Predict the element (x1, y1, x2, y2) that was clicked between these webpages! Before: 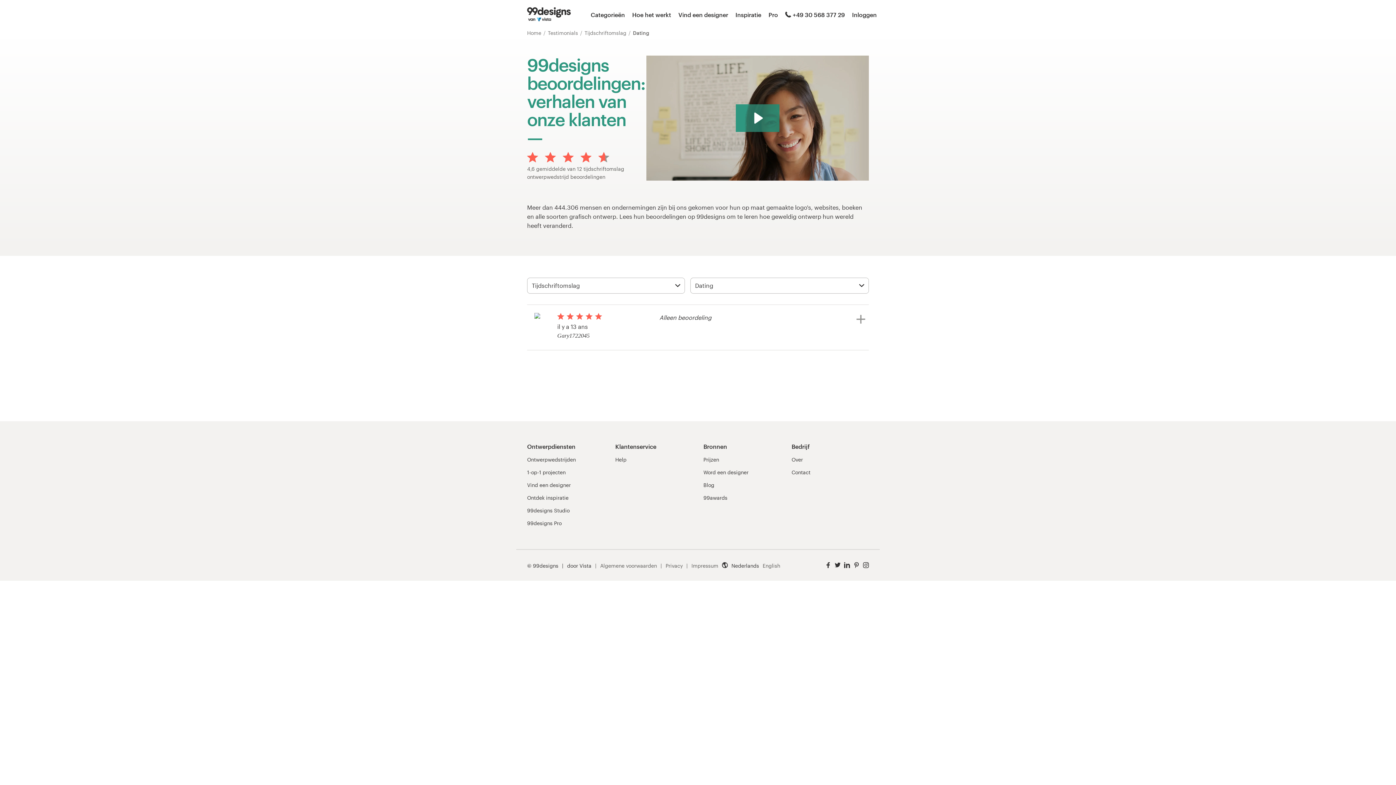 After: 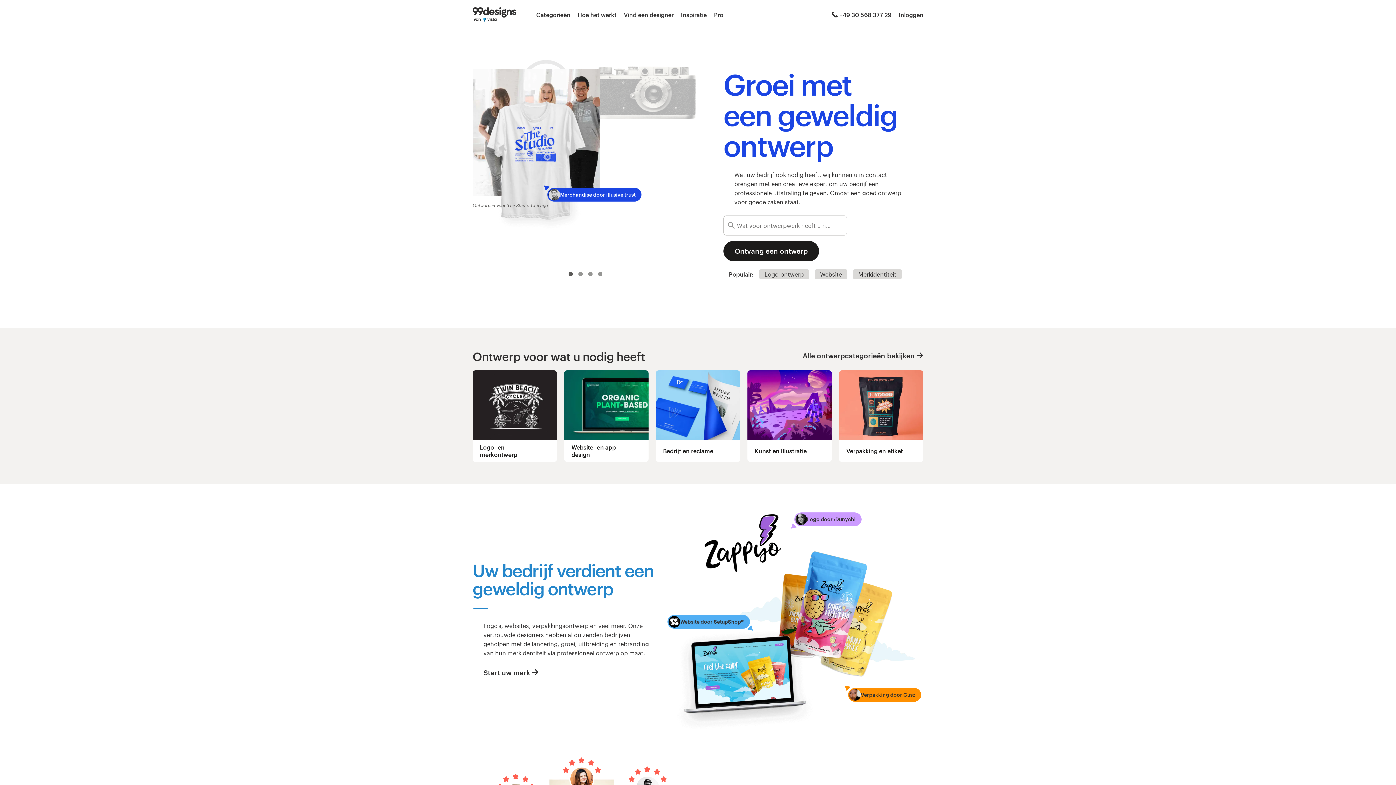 Action: bbox: (527, 7, 570, 21)